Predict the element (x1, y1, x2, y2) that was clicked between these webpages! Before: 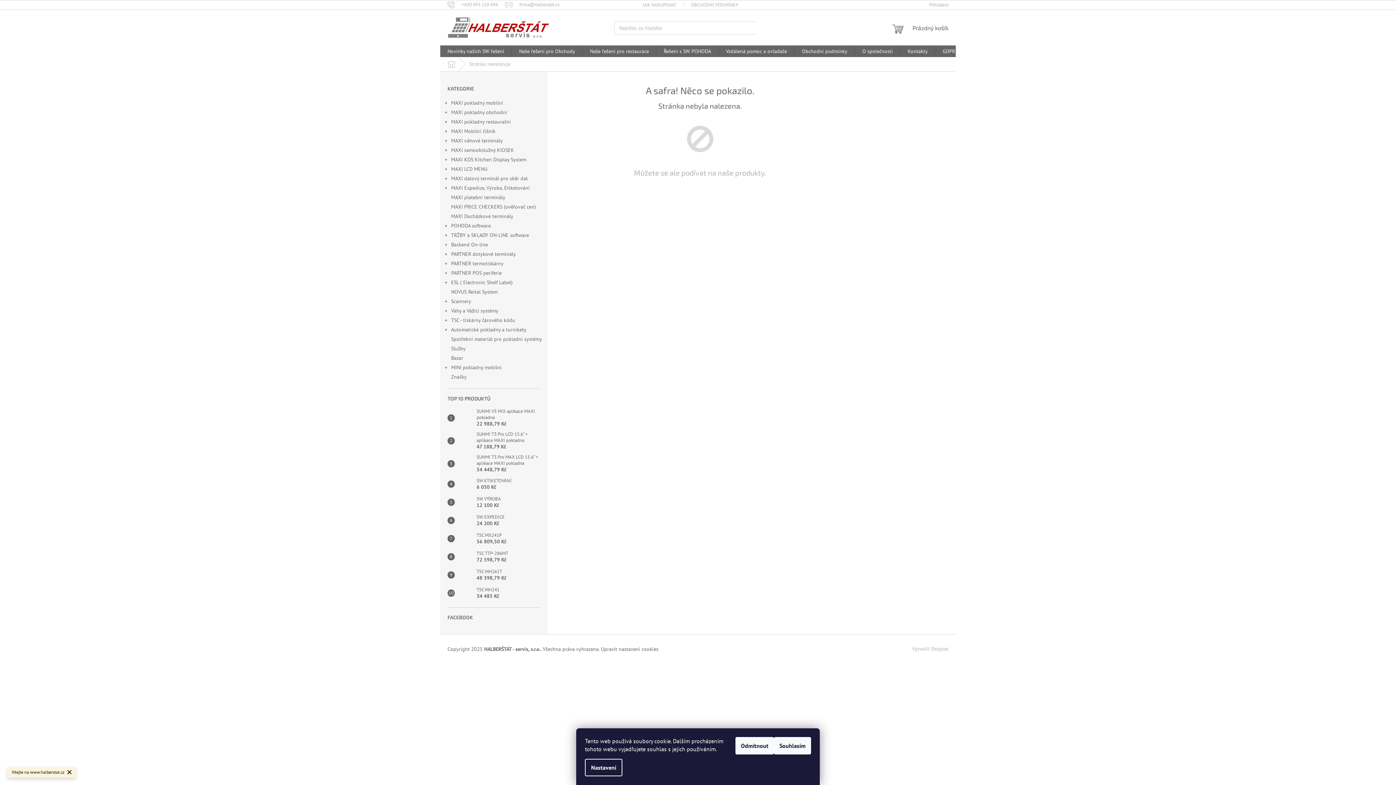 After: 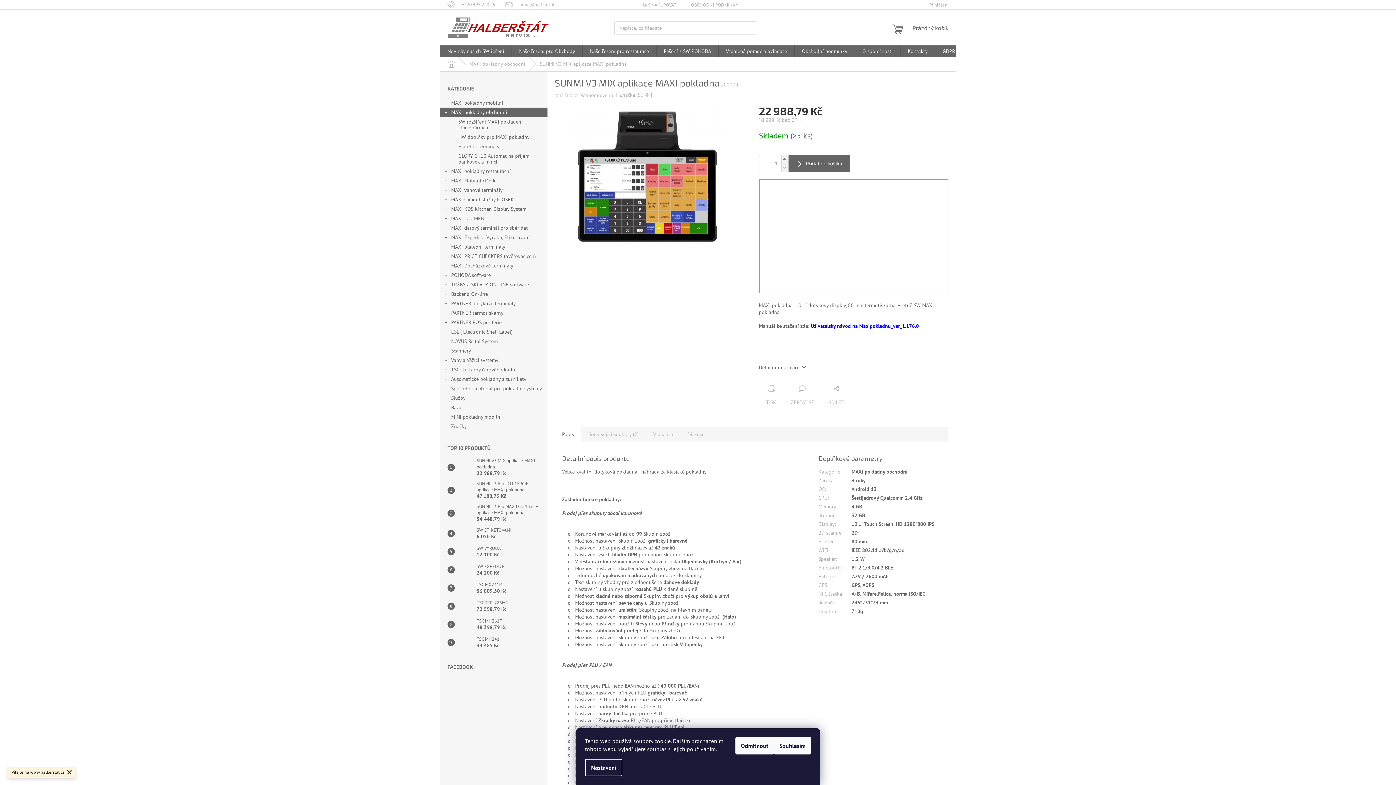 Action: bbox: (473, 408, 540, 427) label: SUNMI V3 MIX aplikace MAXI pokladna
22 988,79 Kč